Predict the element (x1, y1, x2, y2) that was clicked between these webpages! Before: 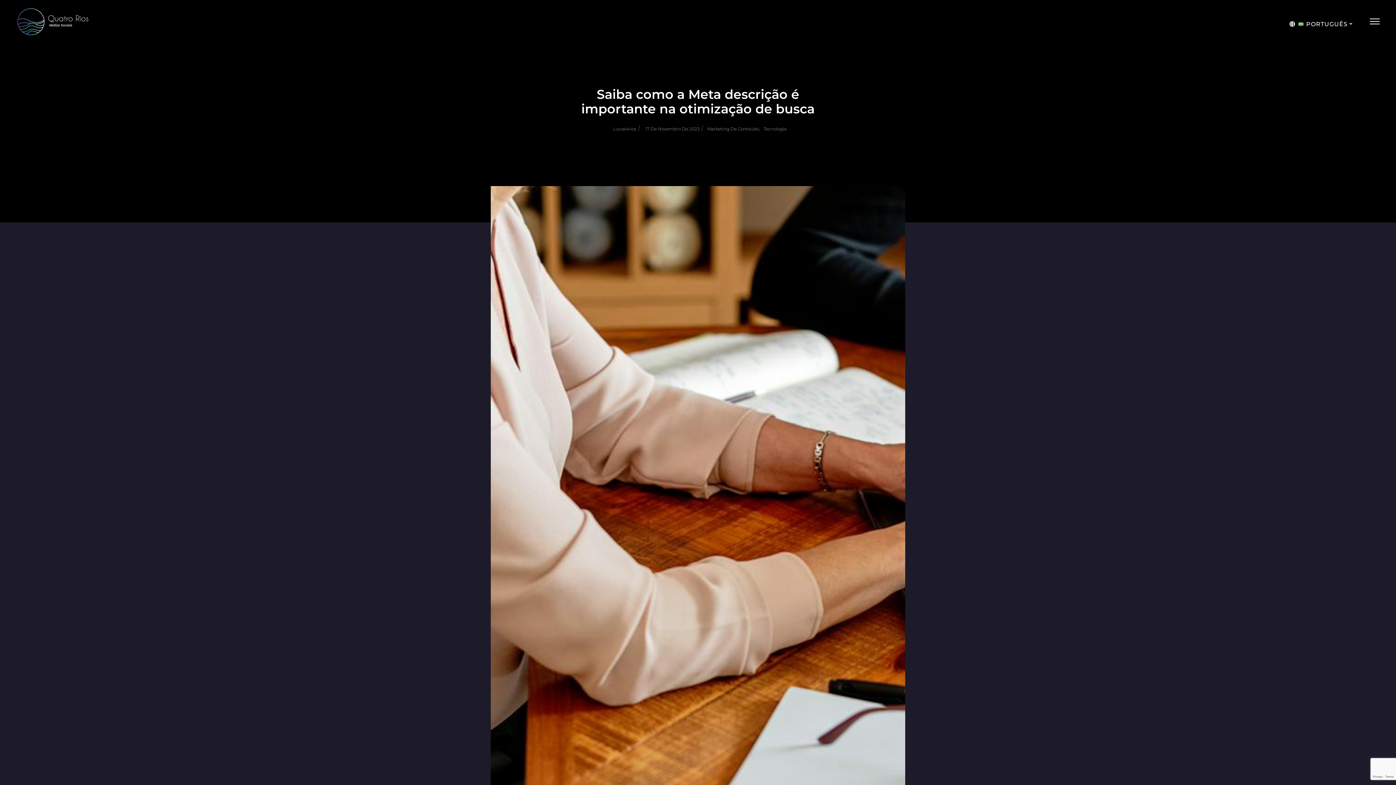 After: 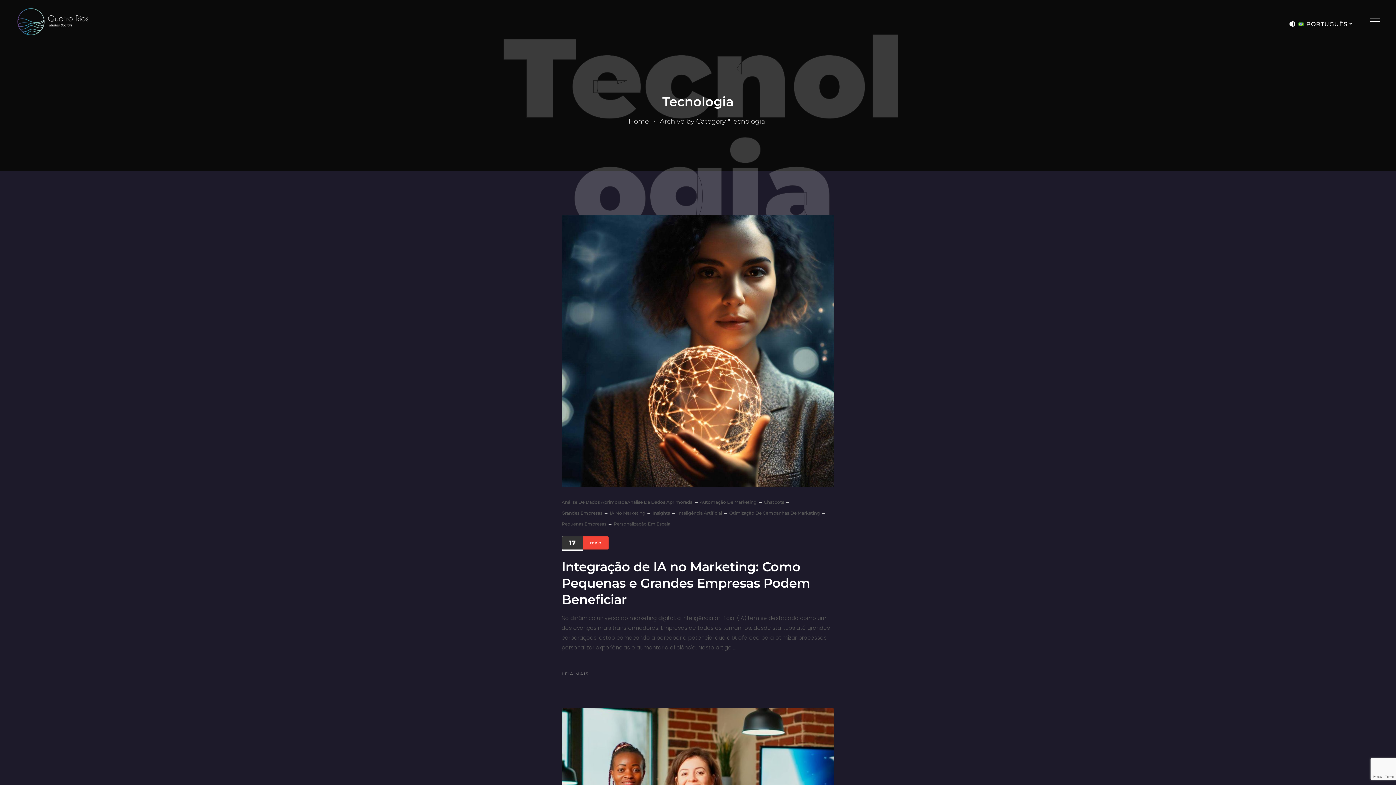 Action: bbox: (763, 125, 786, 132) label: Tecnologia